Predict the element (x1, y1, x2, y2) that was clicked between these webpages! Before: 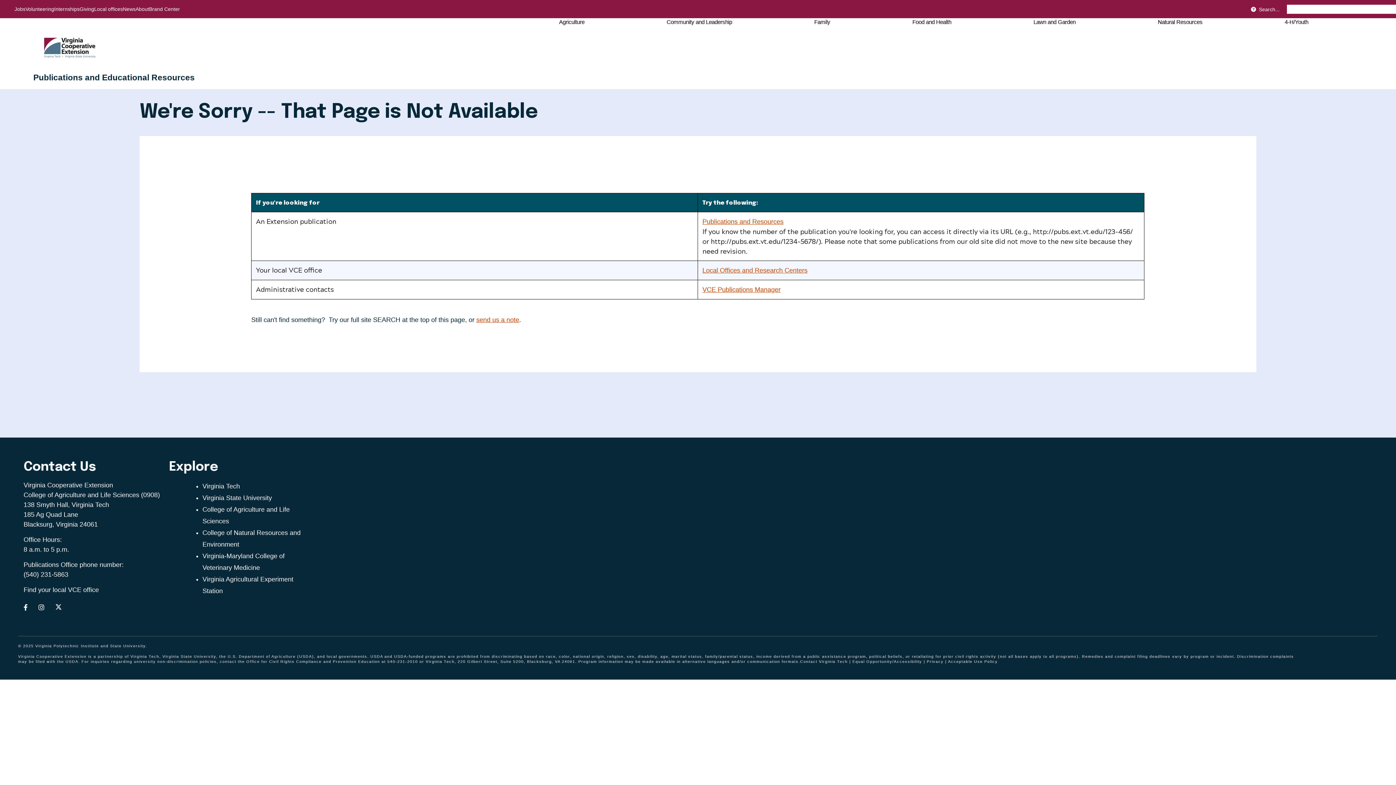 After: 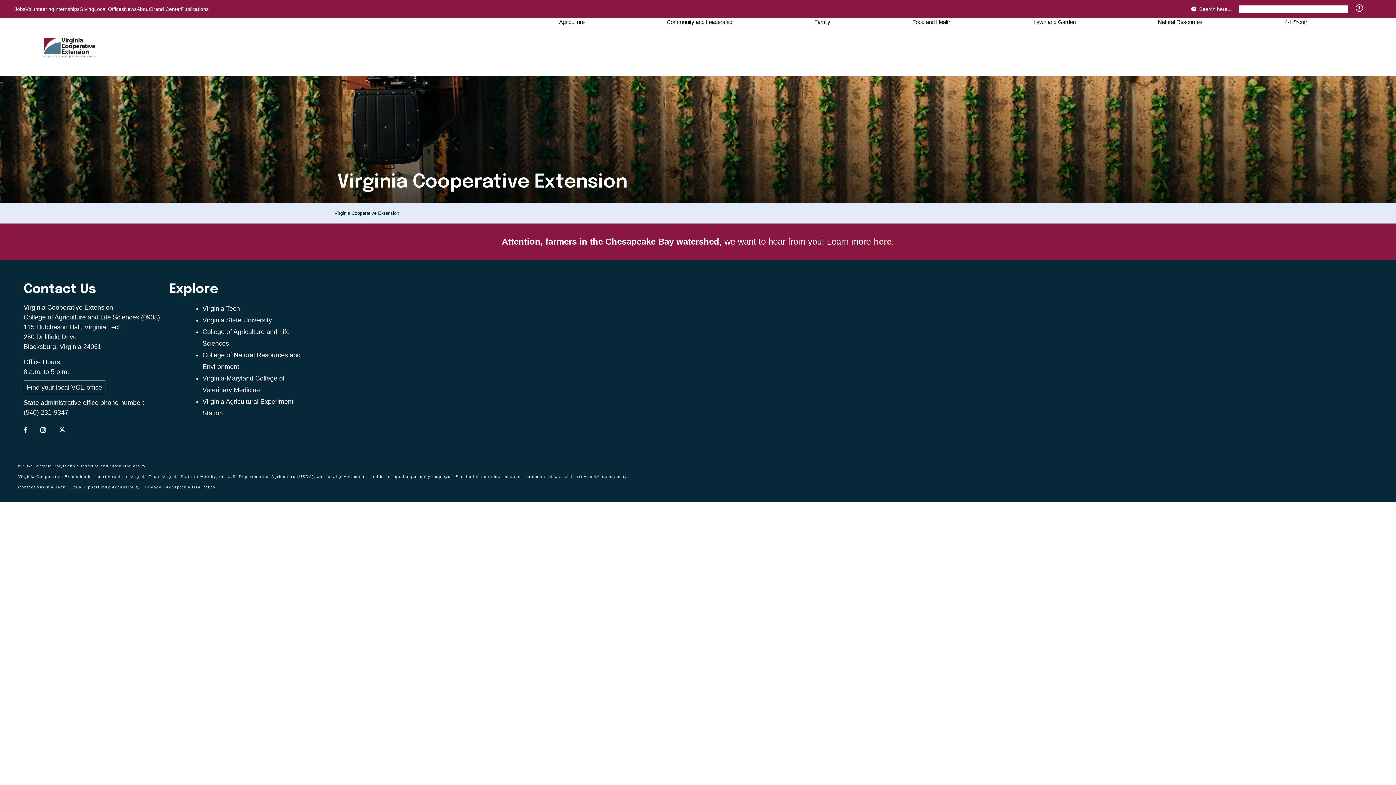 Action: bbox: (33, 43, 106, 51)